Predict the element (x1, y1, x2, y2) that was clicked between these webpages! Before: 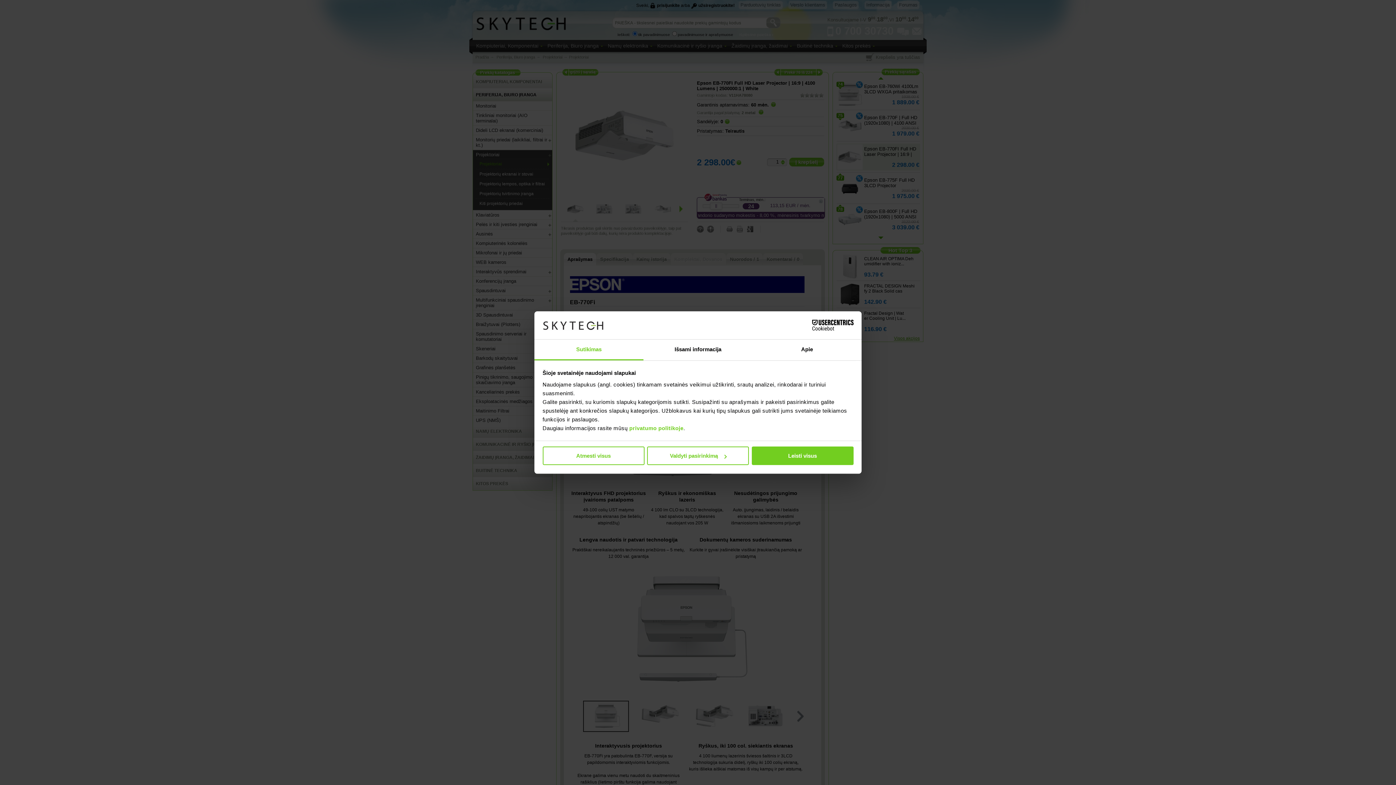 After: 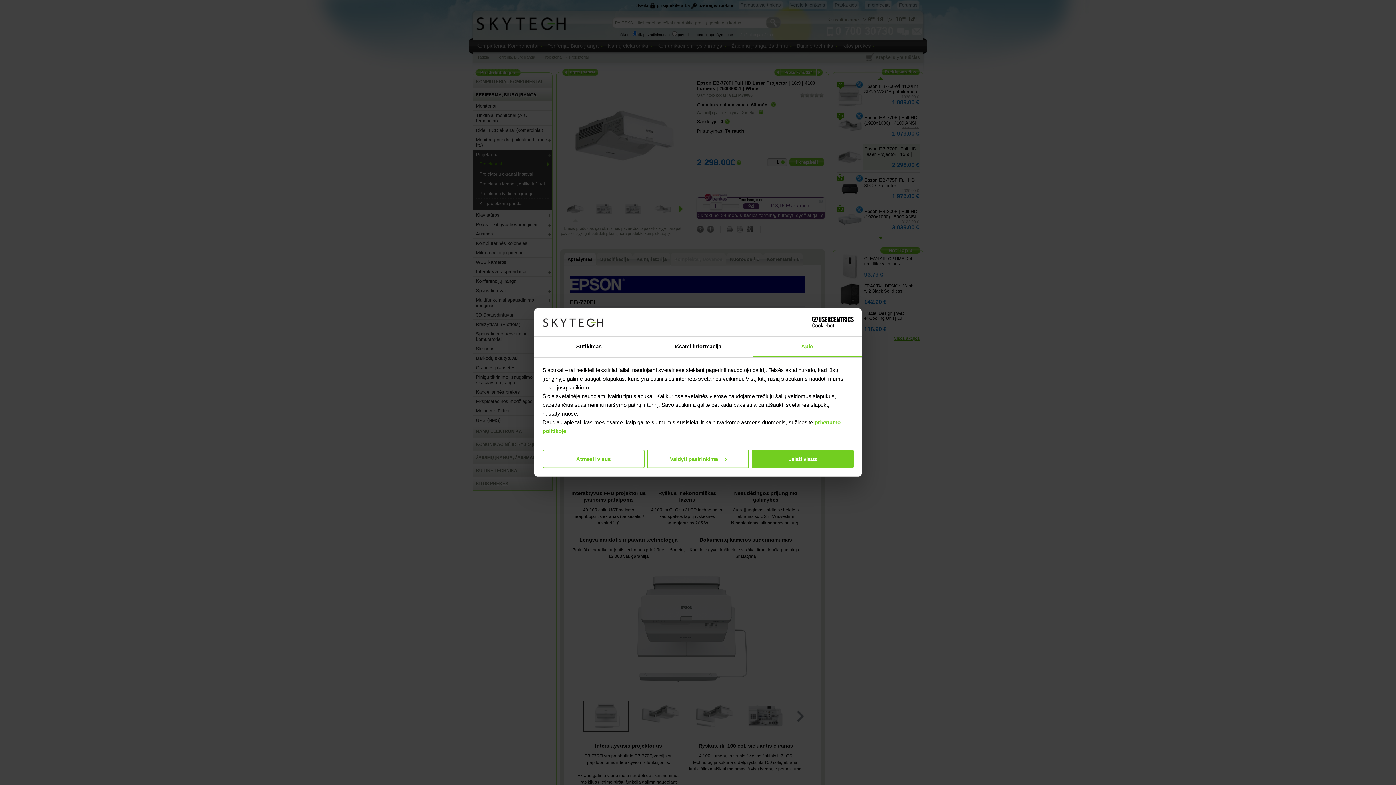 Action: label: Apie bbox: (752, 339, 861, 360)